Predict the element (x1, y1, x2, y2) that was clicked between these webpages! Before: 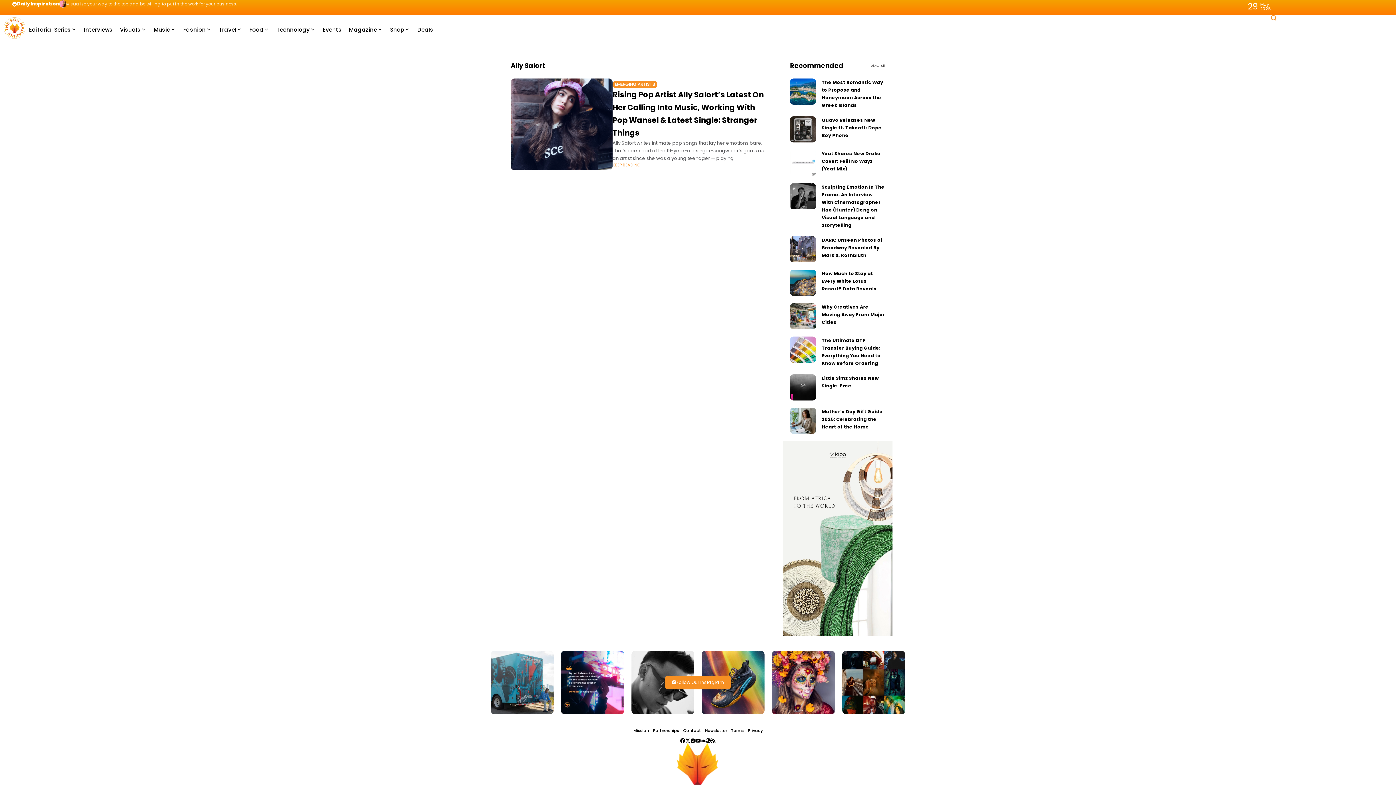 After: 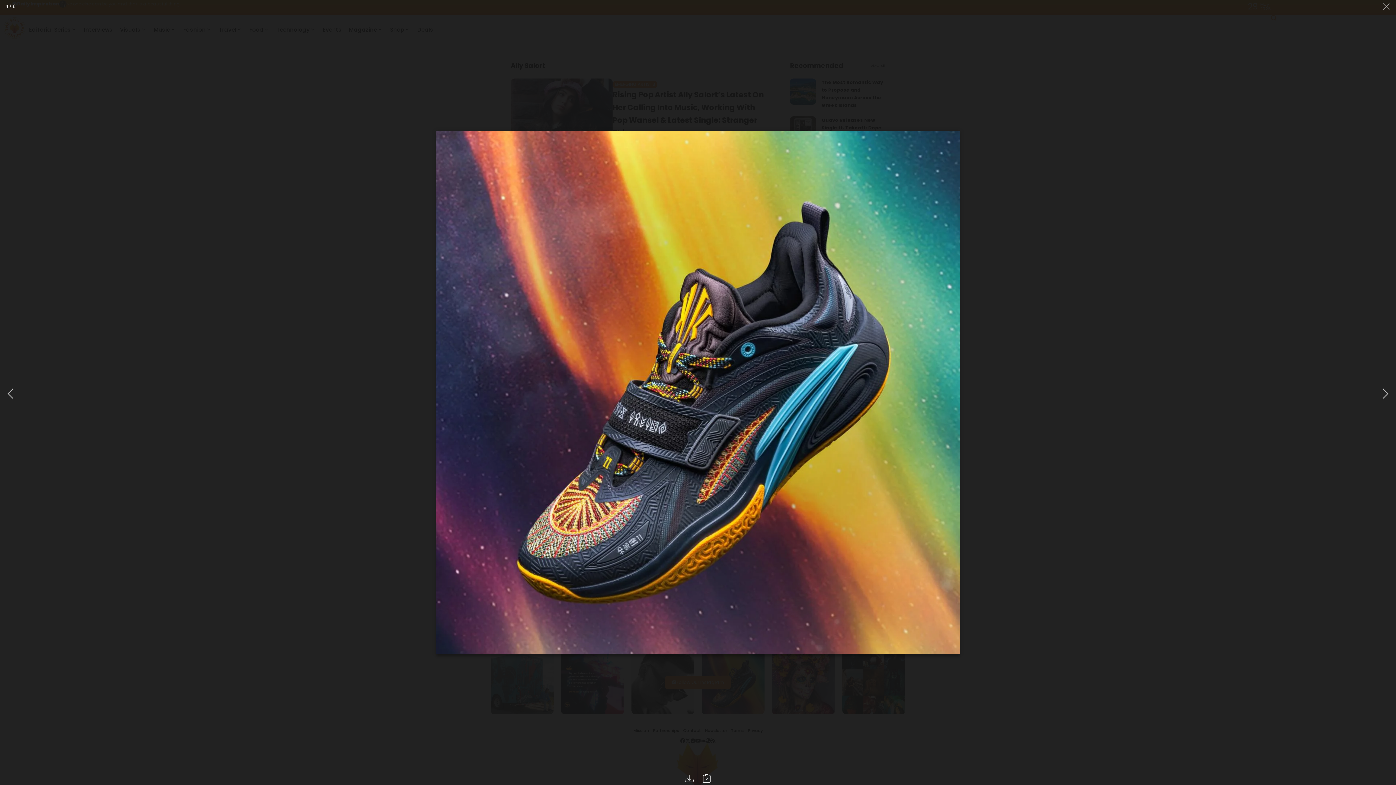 Action: bbox: (701, 651, 764, 714)